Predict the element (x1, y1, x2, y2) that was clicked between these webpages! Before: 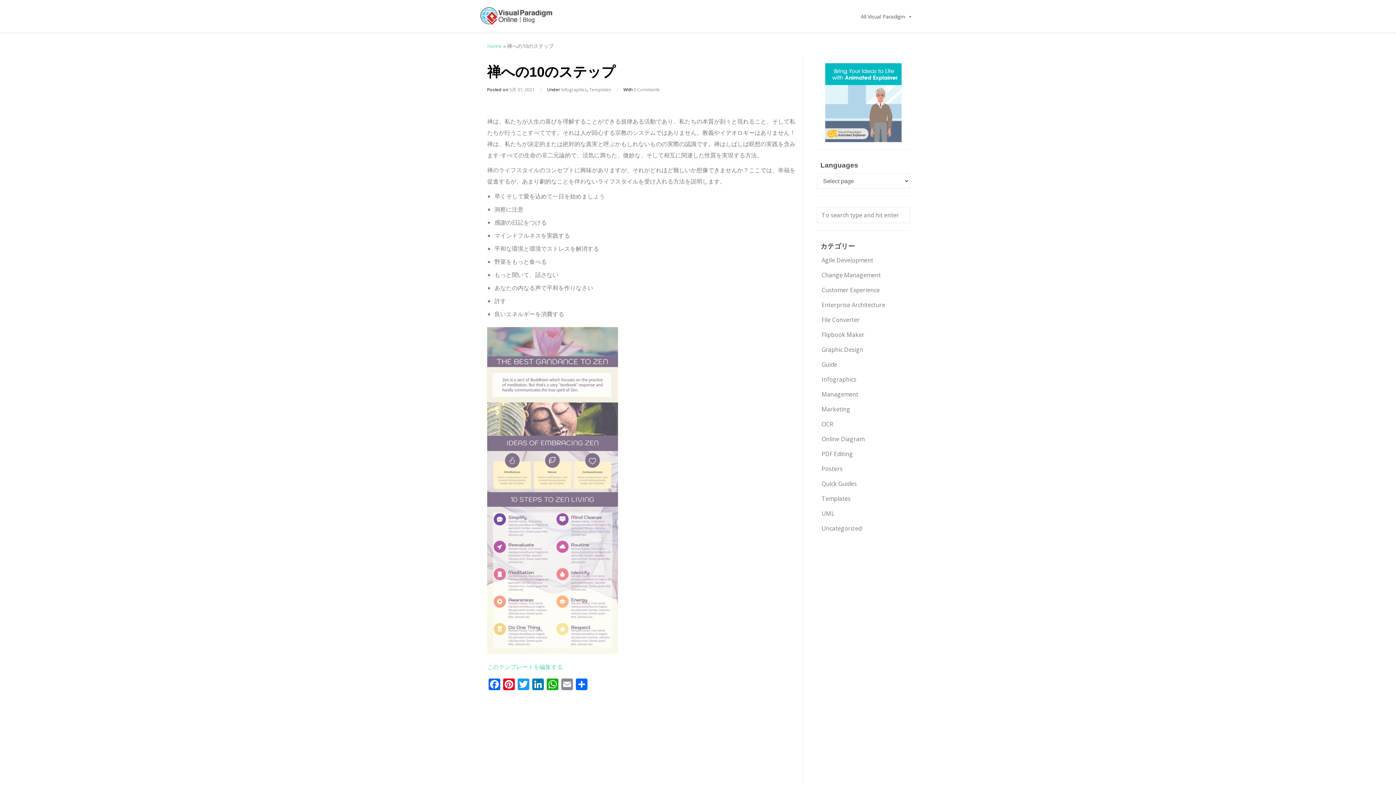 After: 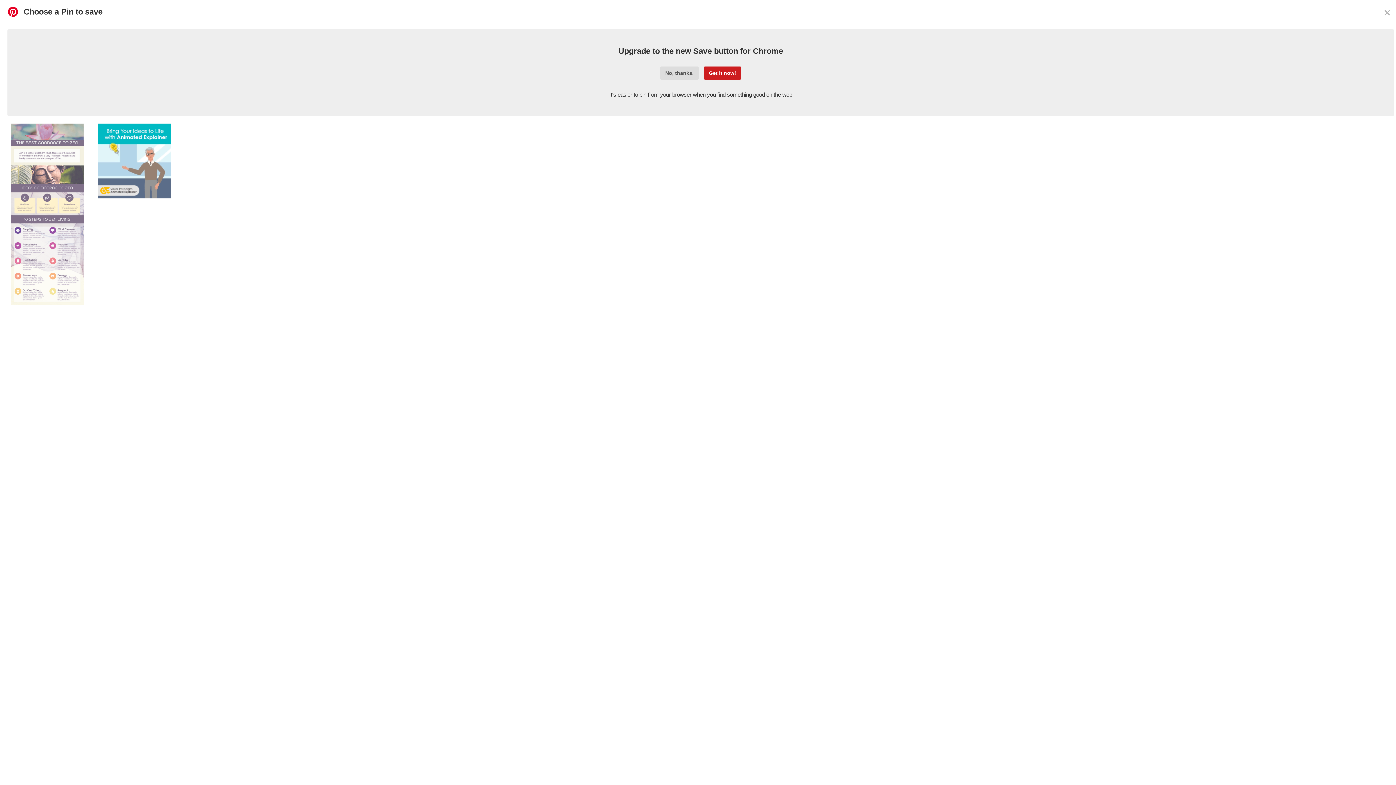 Action: bbox: (501, 678, 516, 692) label: Pinterest